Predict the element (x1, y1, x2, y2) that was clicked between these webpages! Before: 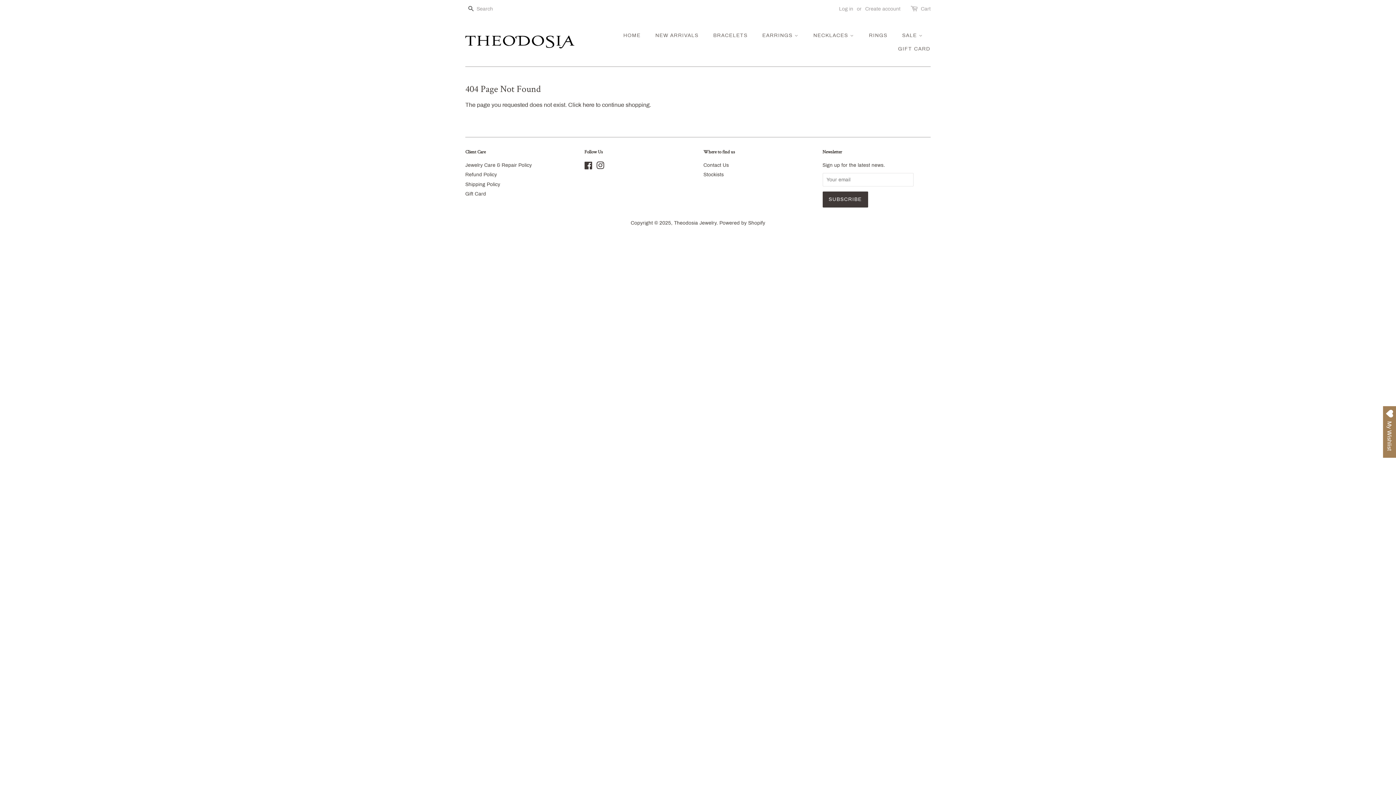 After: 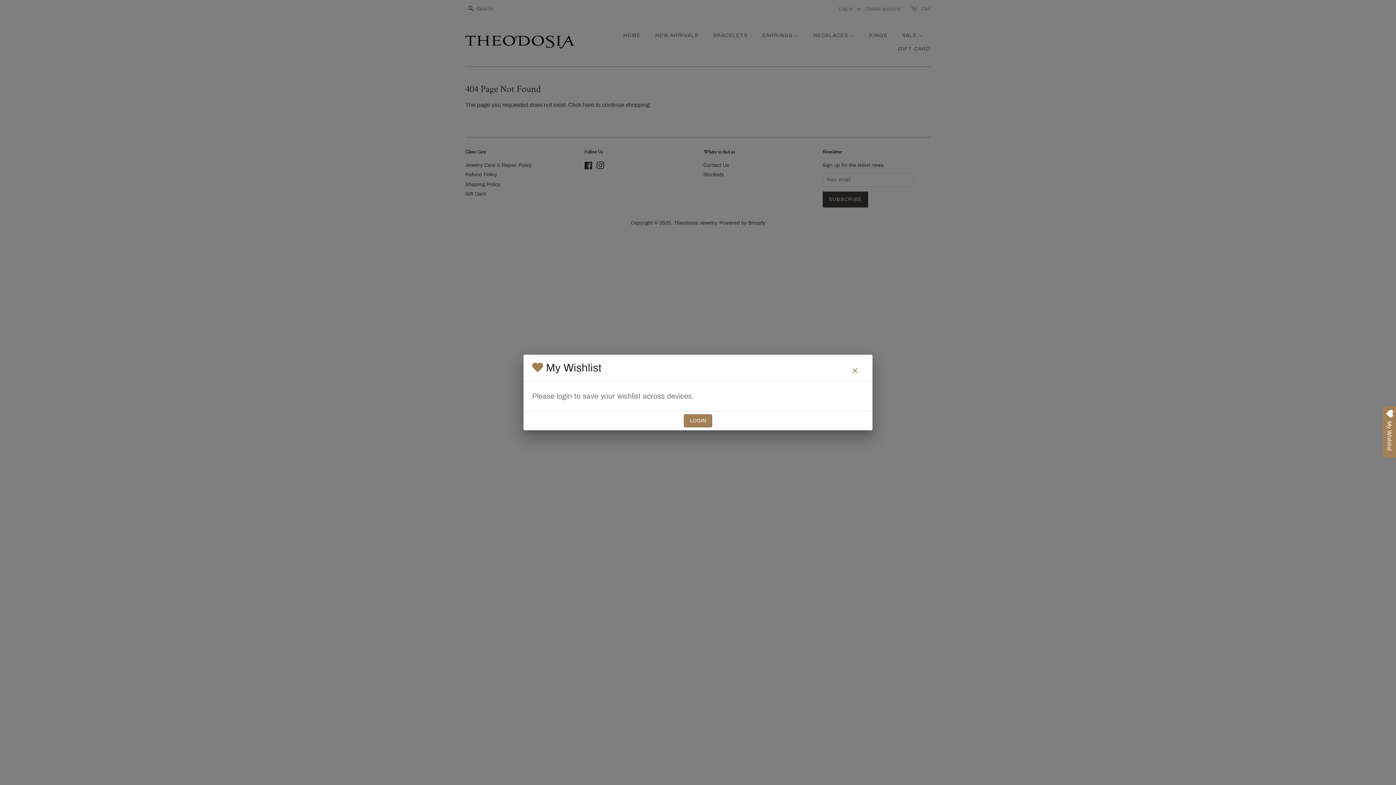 Action: bbox: (1383, 406, 1396, 458) label: Open Wishlist